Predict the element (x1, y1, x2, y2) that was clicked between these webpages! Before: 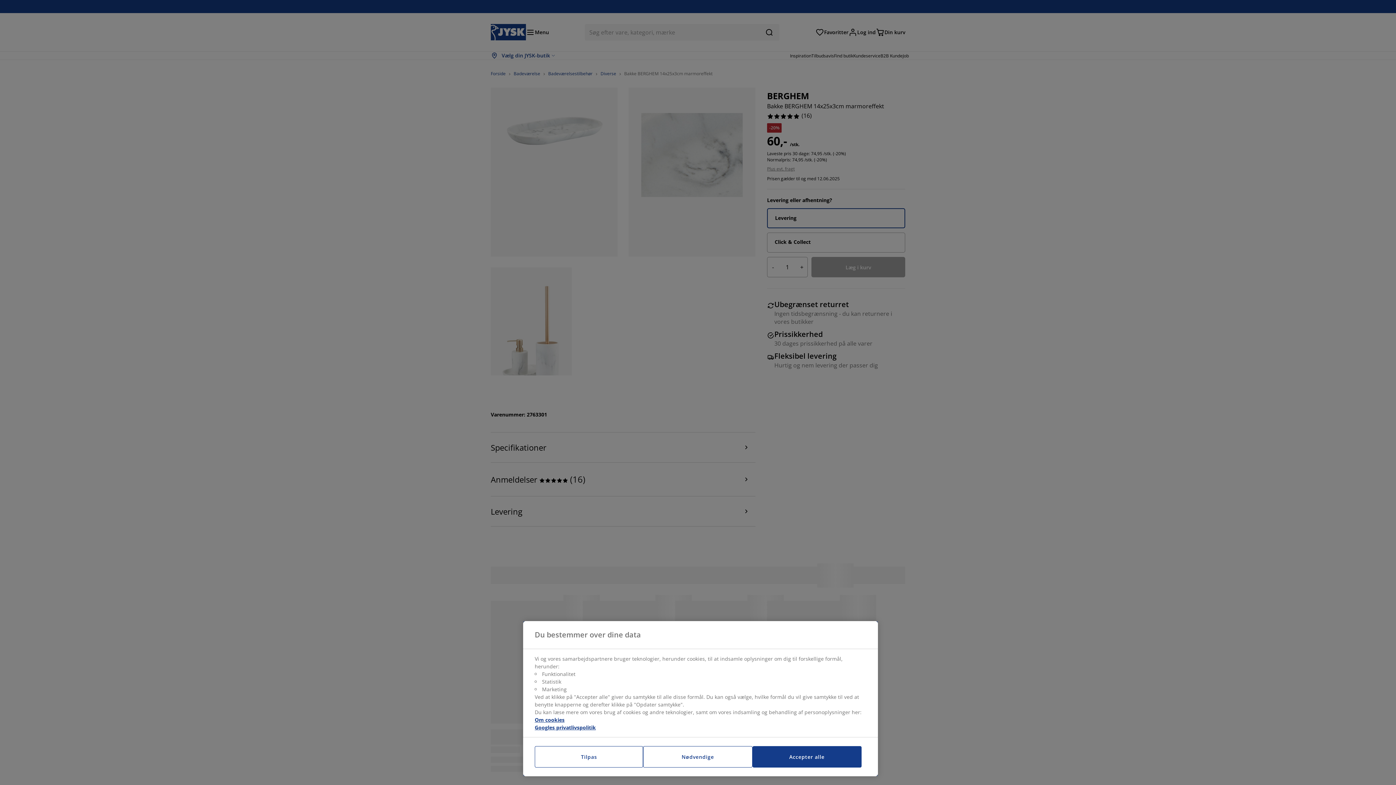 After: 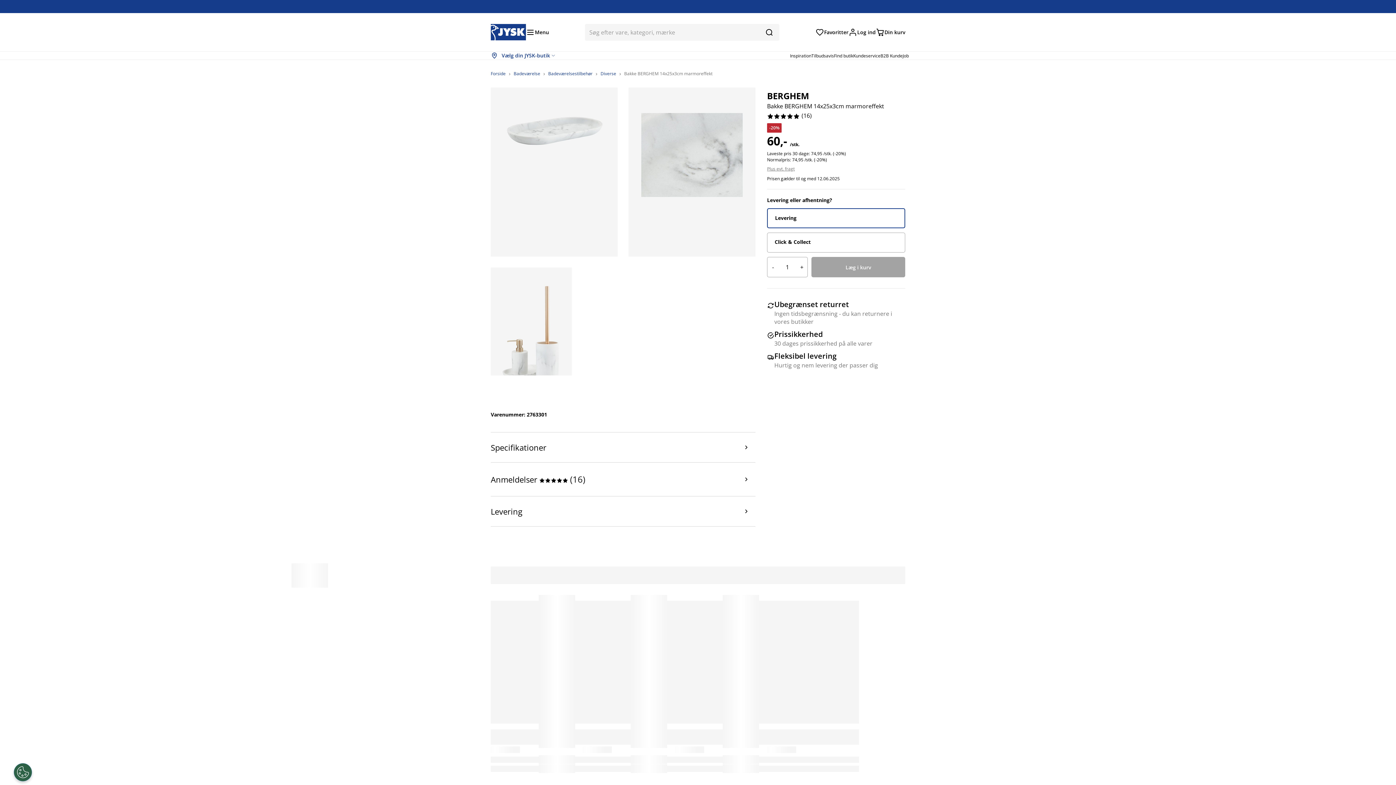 Action: label: Nødvendige bbox: (643, 746, 752, 768)